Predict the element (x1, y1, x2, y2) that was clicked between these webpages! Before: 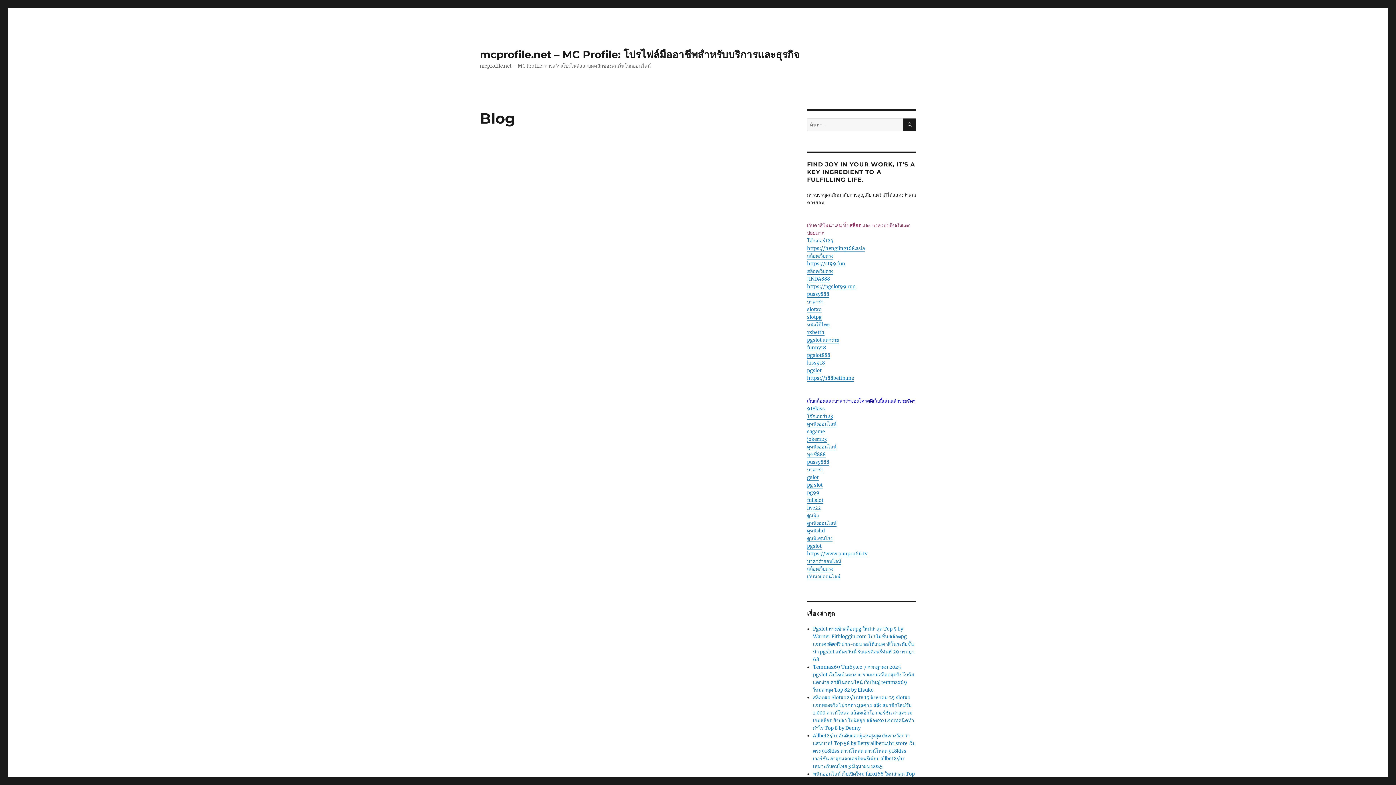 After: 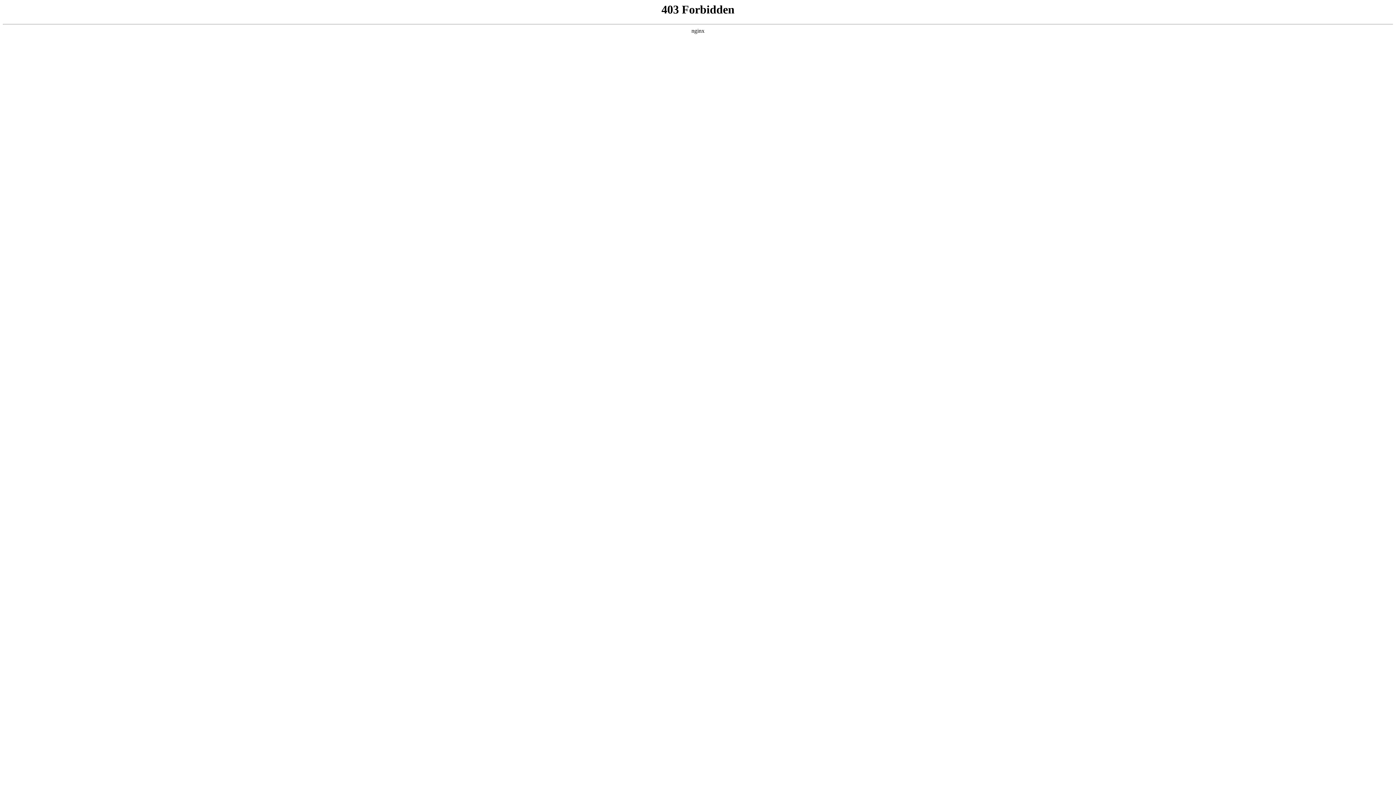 Action: label: joker123 bbox: (807, 436, 826, 442)